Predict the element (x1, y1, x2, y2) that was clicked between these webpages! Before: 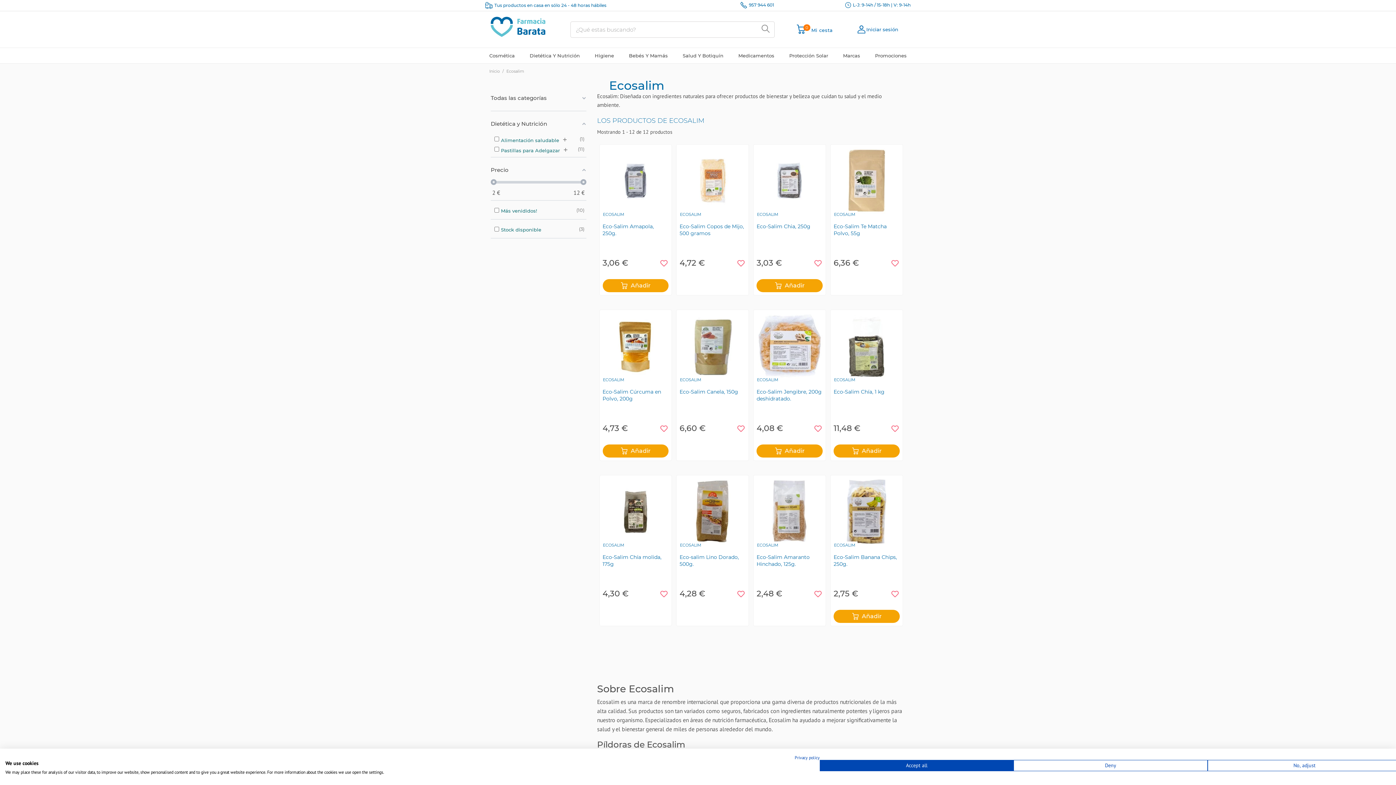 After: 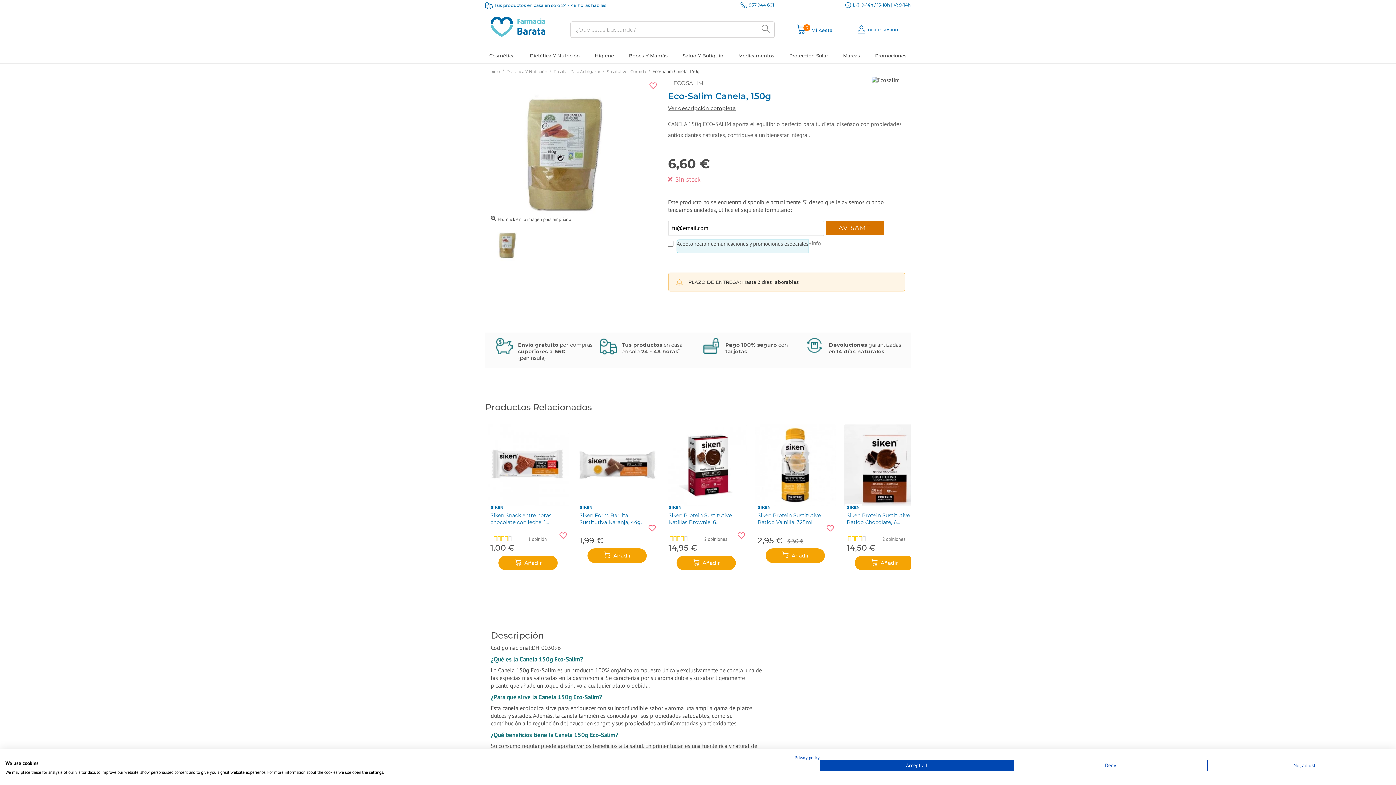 Action: label: Eco-Salim Canela, 150g bbox: (676, 388, 748, 409)